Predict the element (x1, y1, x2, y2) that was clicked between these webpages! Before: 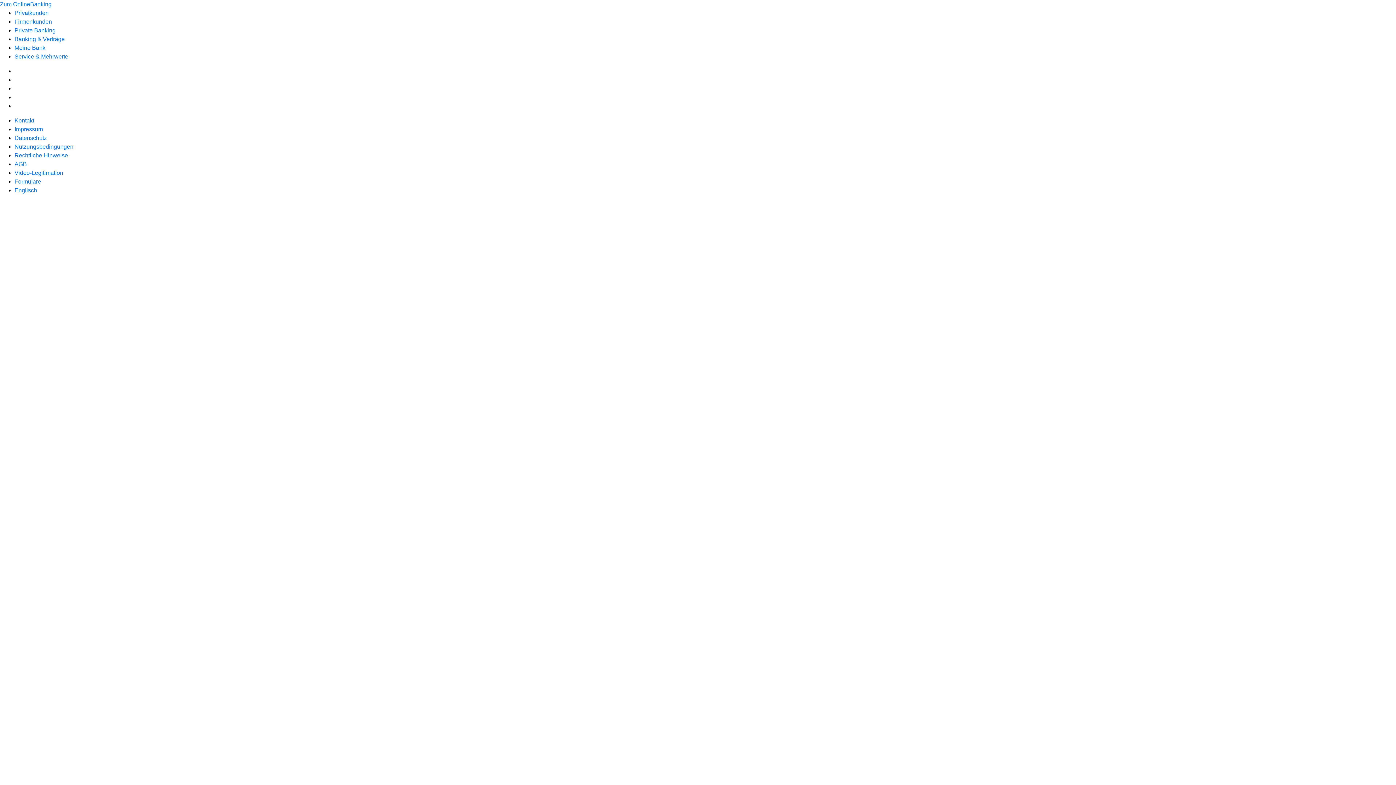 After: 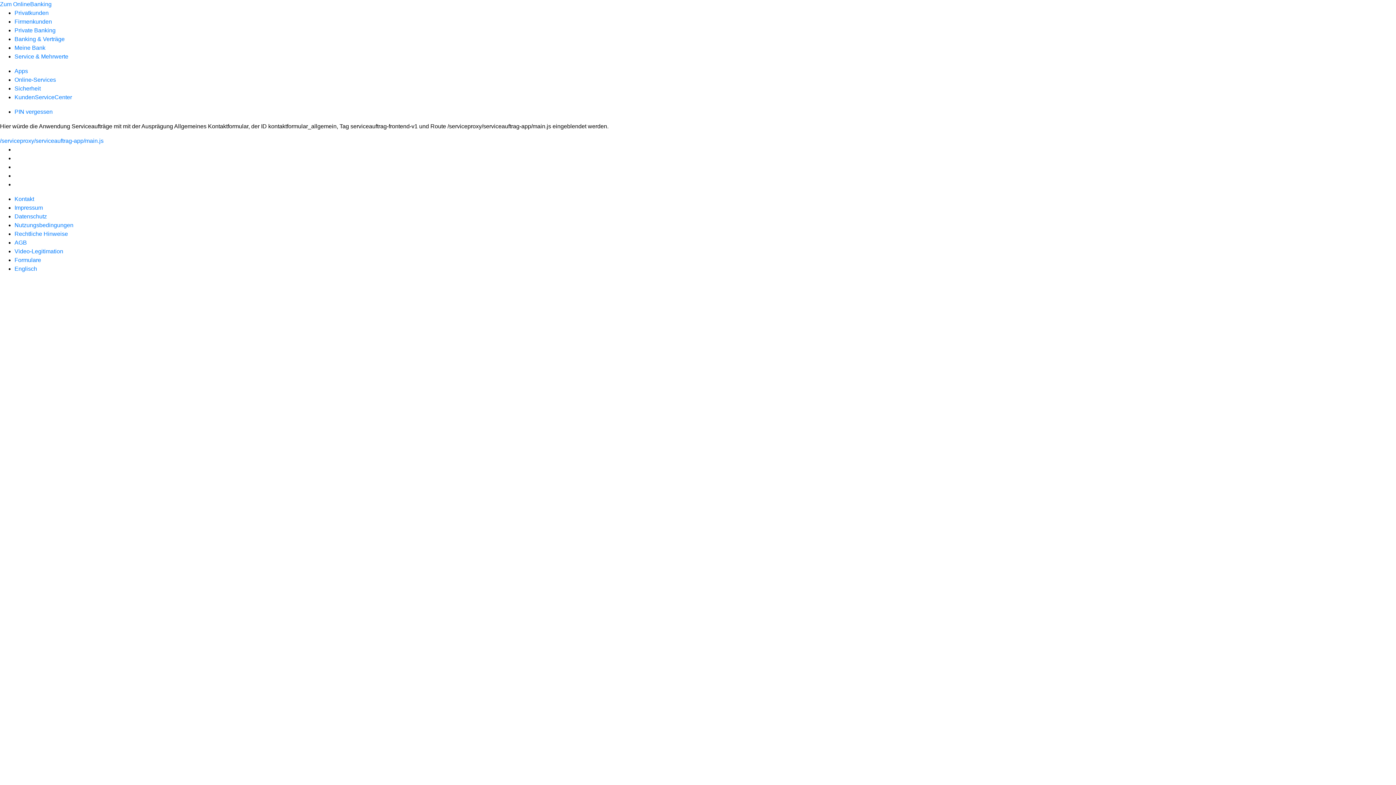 Action: label: Kontakt bbox: (14, 117, 34, 123)